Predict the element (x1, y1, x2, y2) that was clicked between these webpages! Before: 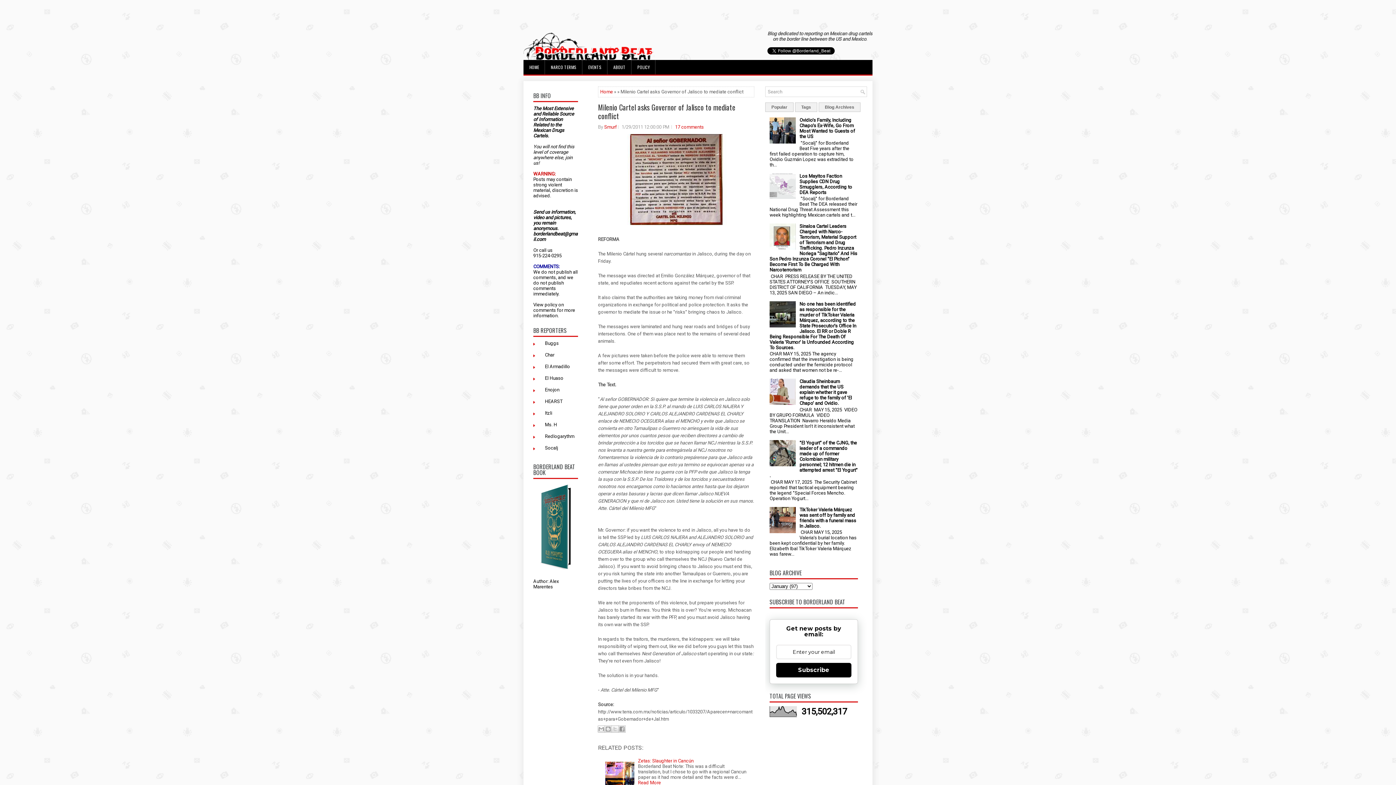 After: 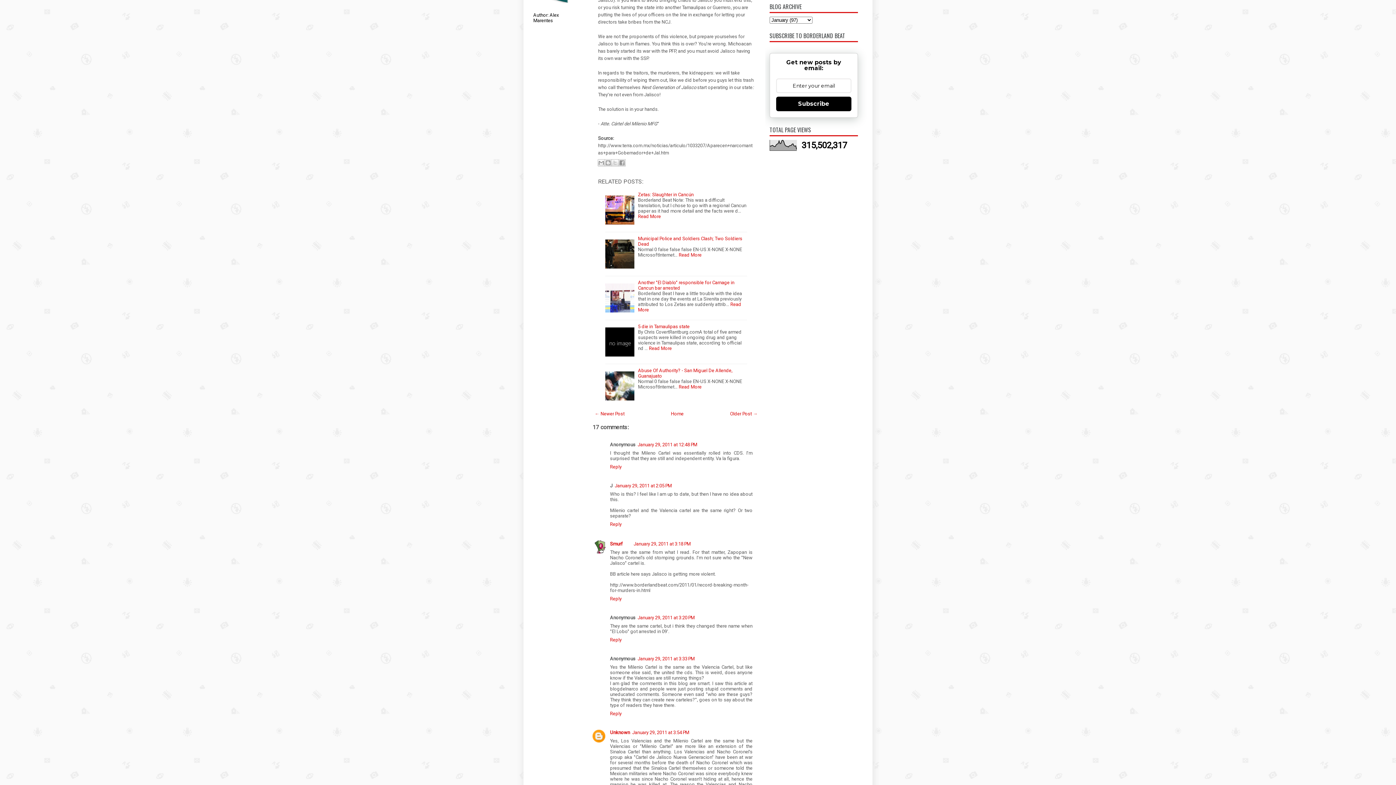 Action: label: Tags bbox: (795, 102, 817, 112)